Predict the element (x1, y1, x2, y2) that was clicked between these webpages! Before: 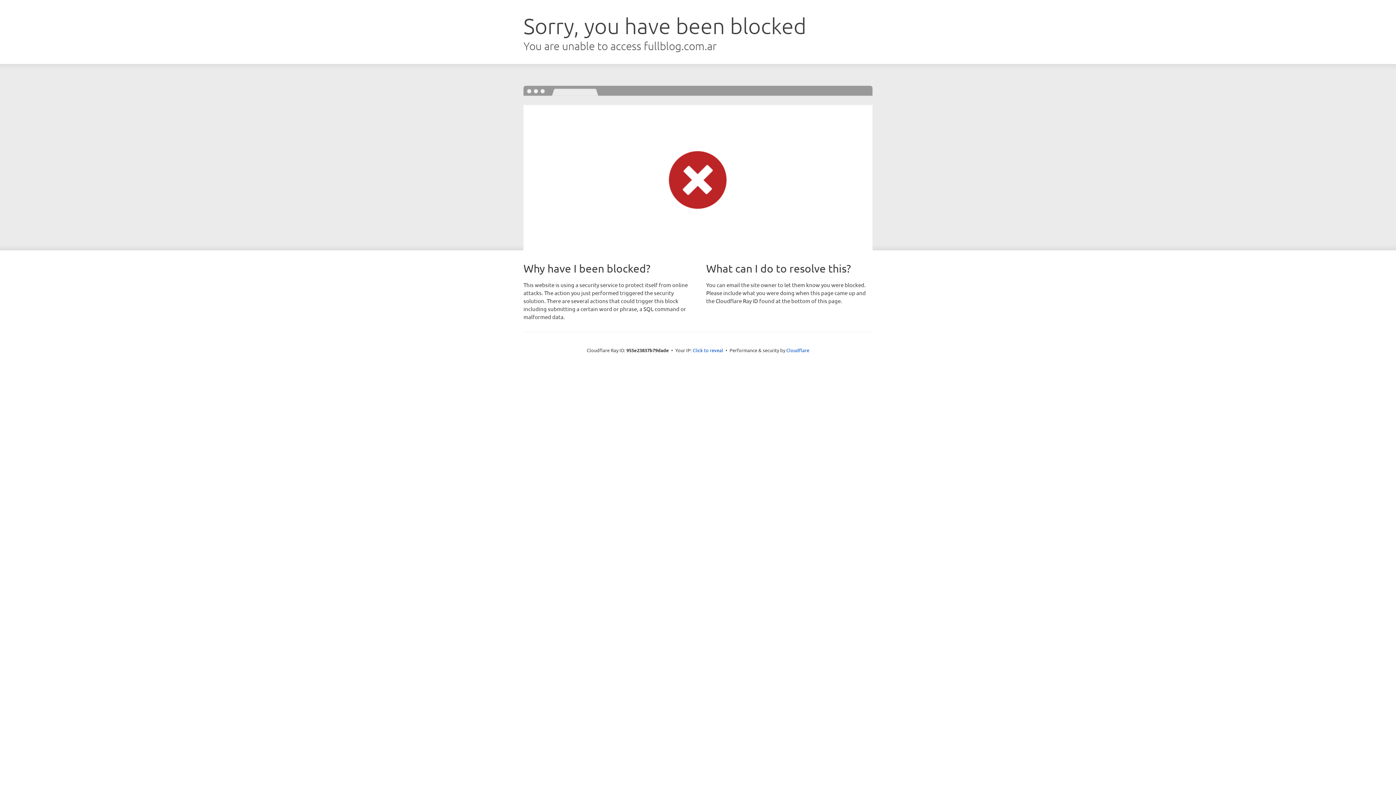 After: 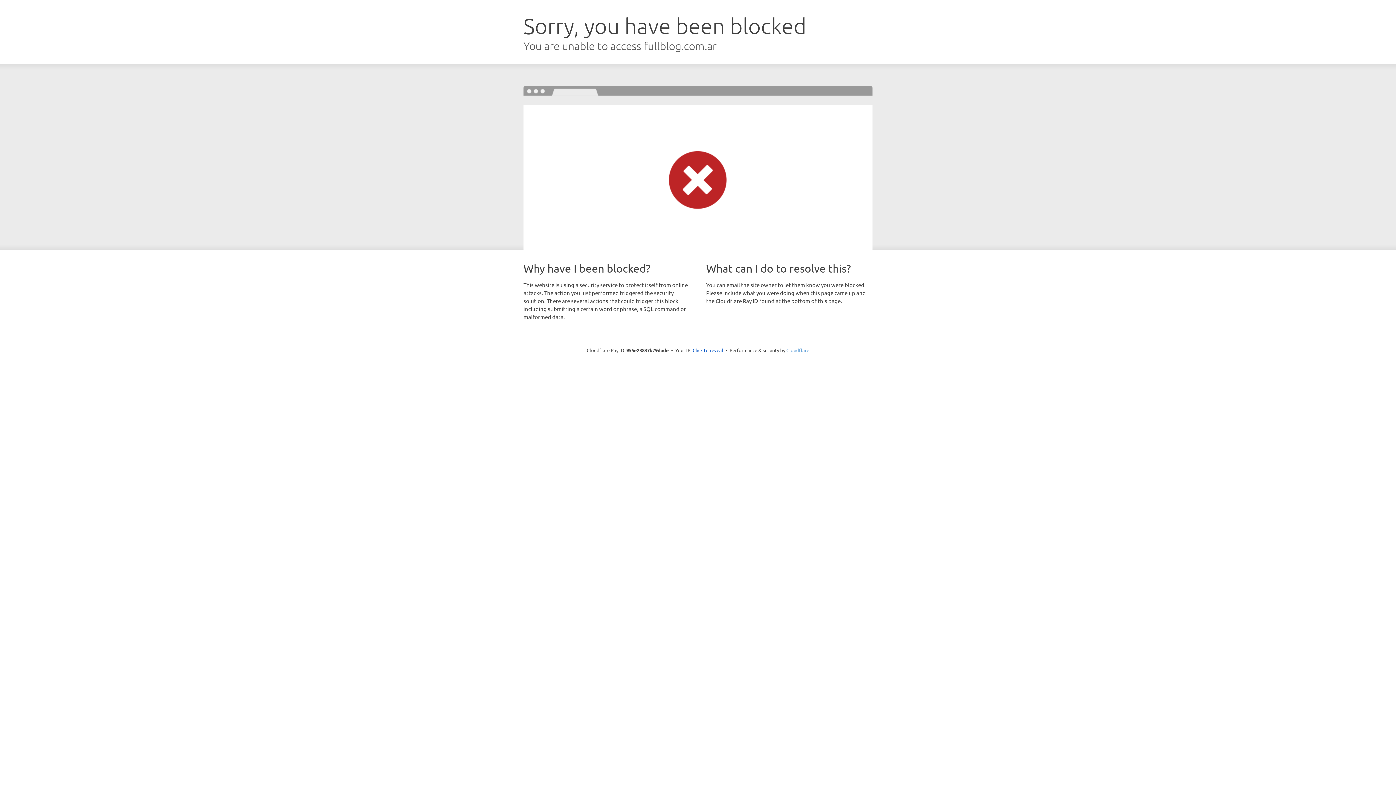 Action: label: Cloudflare bbox: (786, 347, 809, 353)